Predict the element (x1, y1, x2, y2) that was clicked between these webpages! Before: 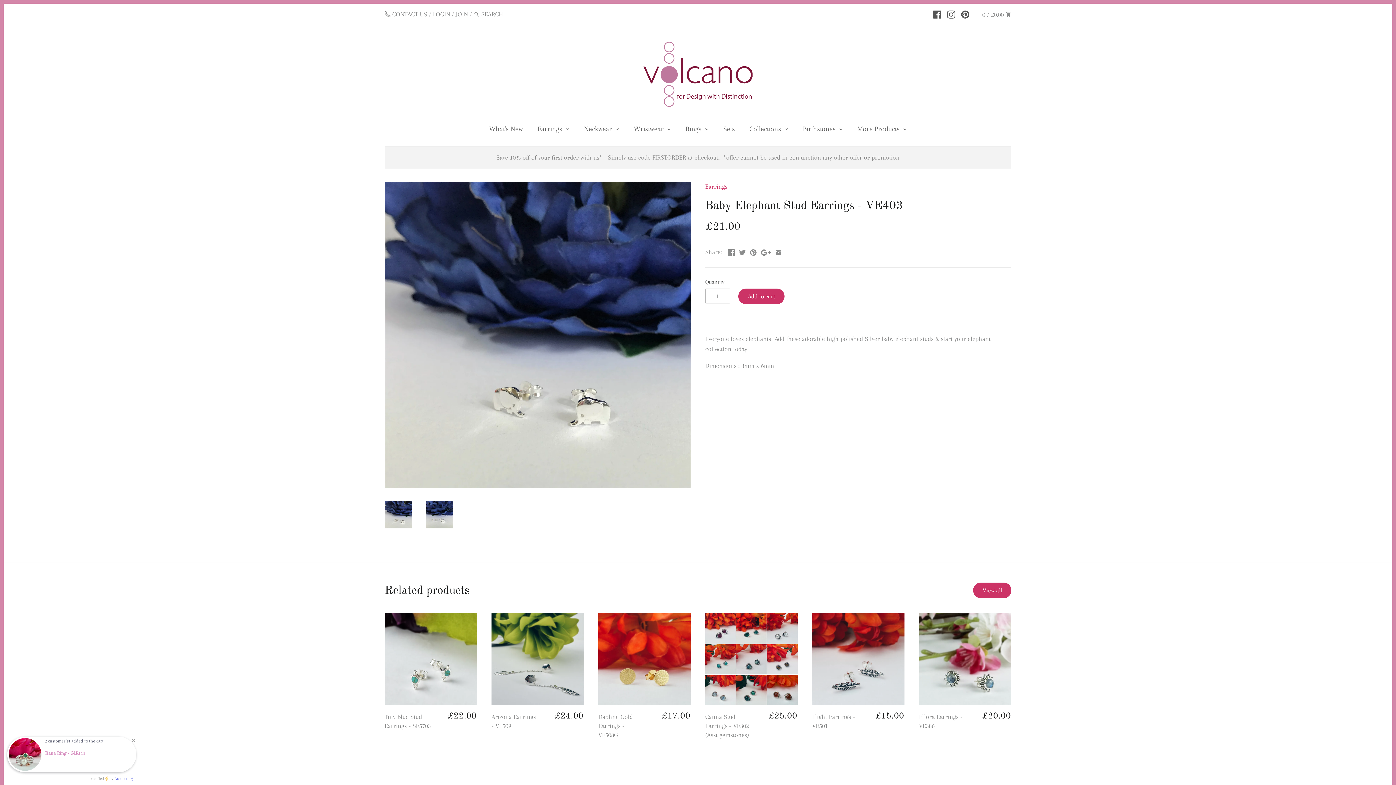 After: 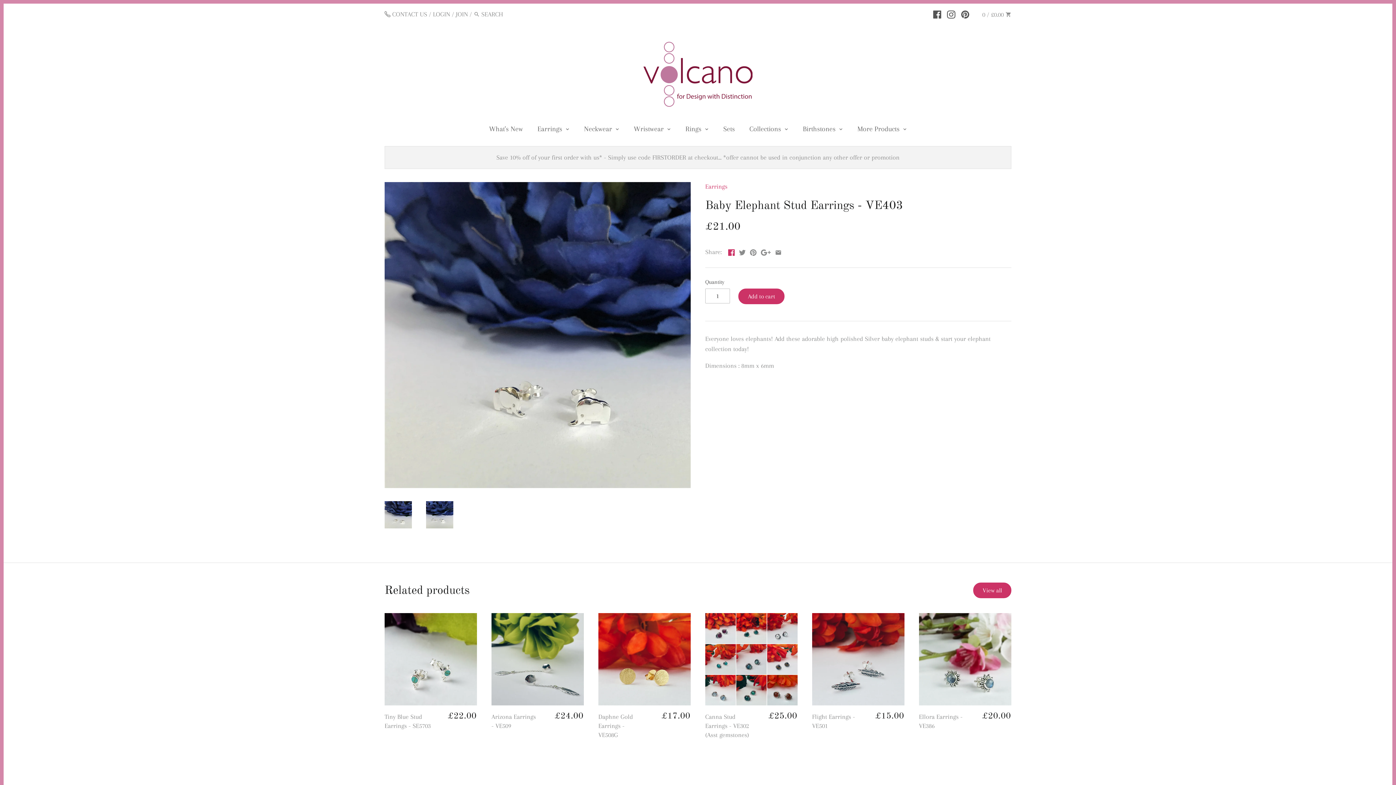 Action: bbox: (728, 247, 734, 254)